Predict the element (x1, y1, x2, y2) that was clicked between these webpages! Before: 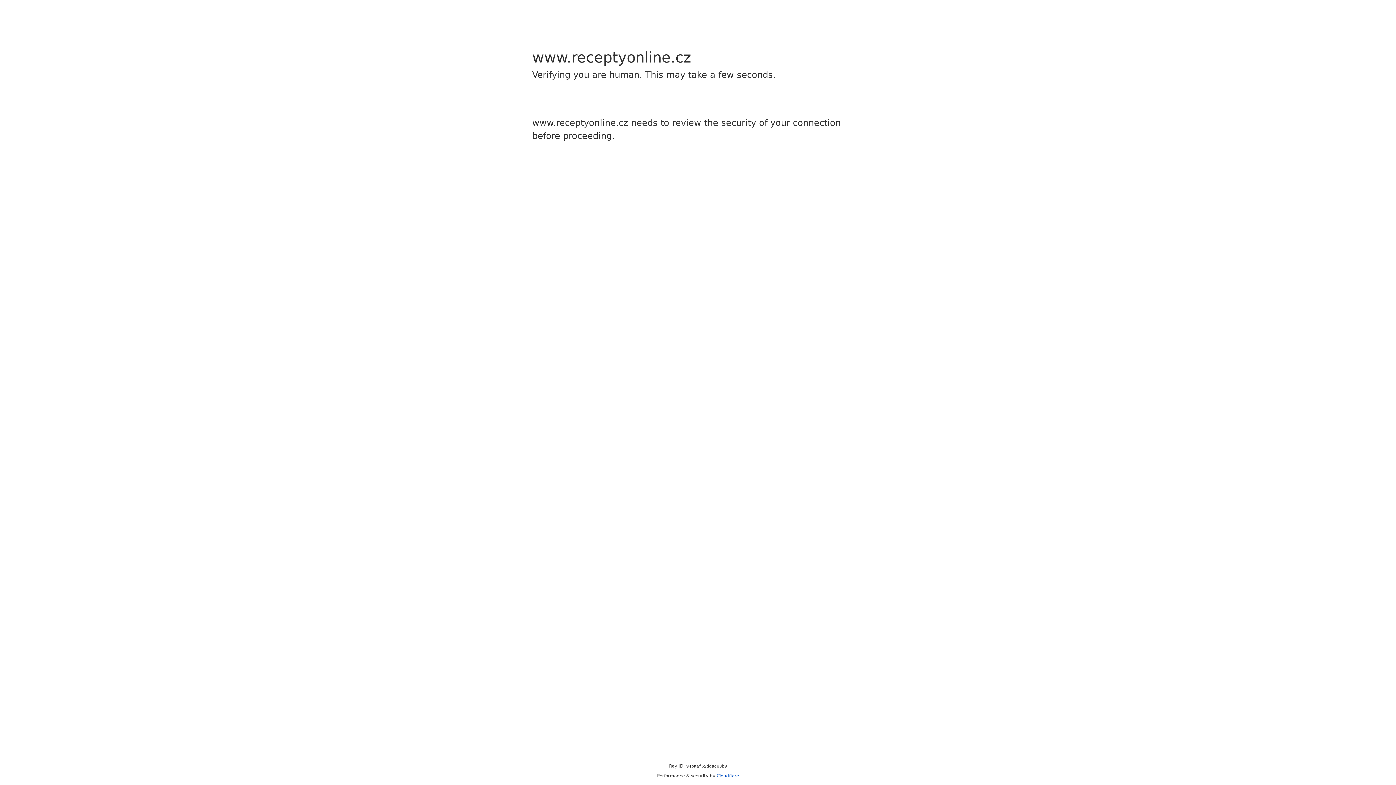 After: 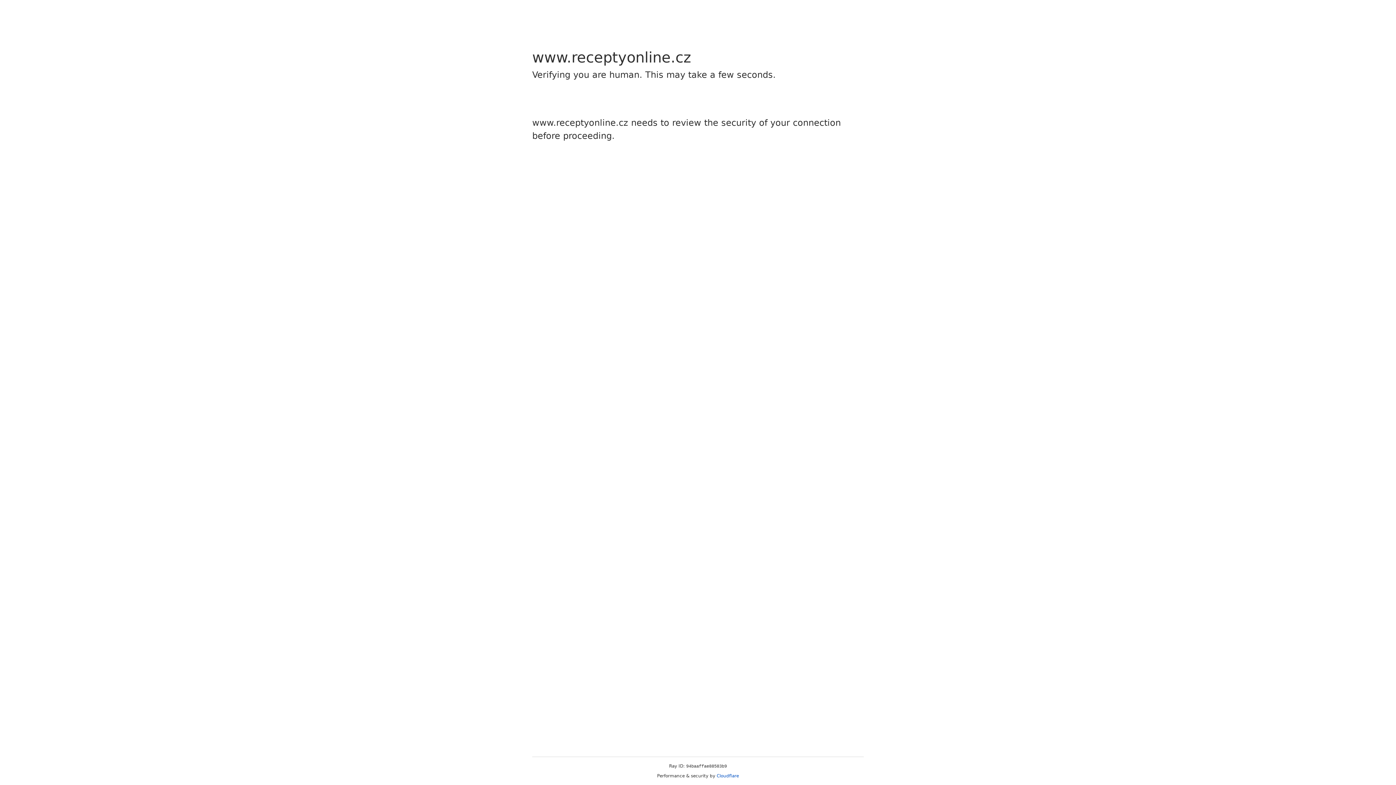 Action: bbox: (716, 773, 739, 778) label: Cloudflare